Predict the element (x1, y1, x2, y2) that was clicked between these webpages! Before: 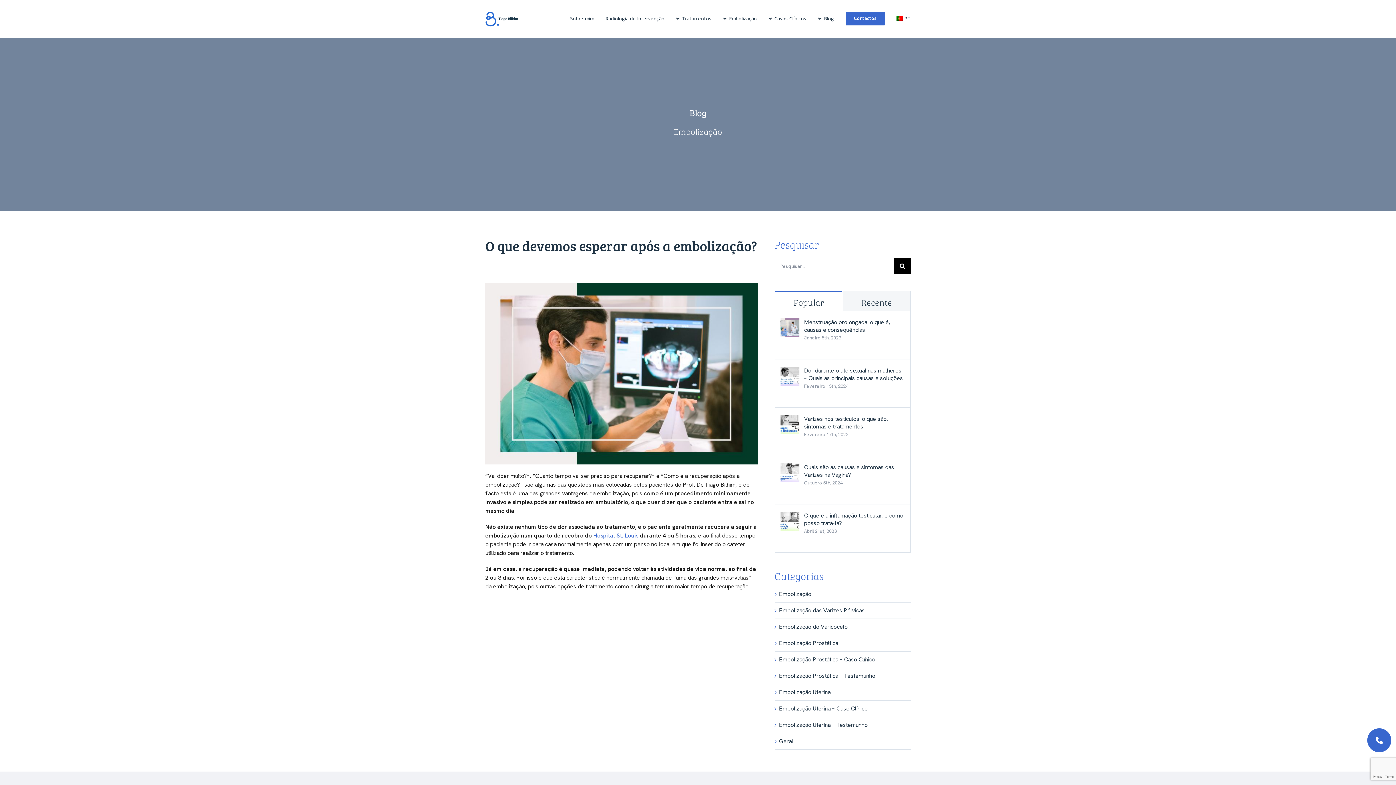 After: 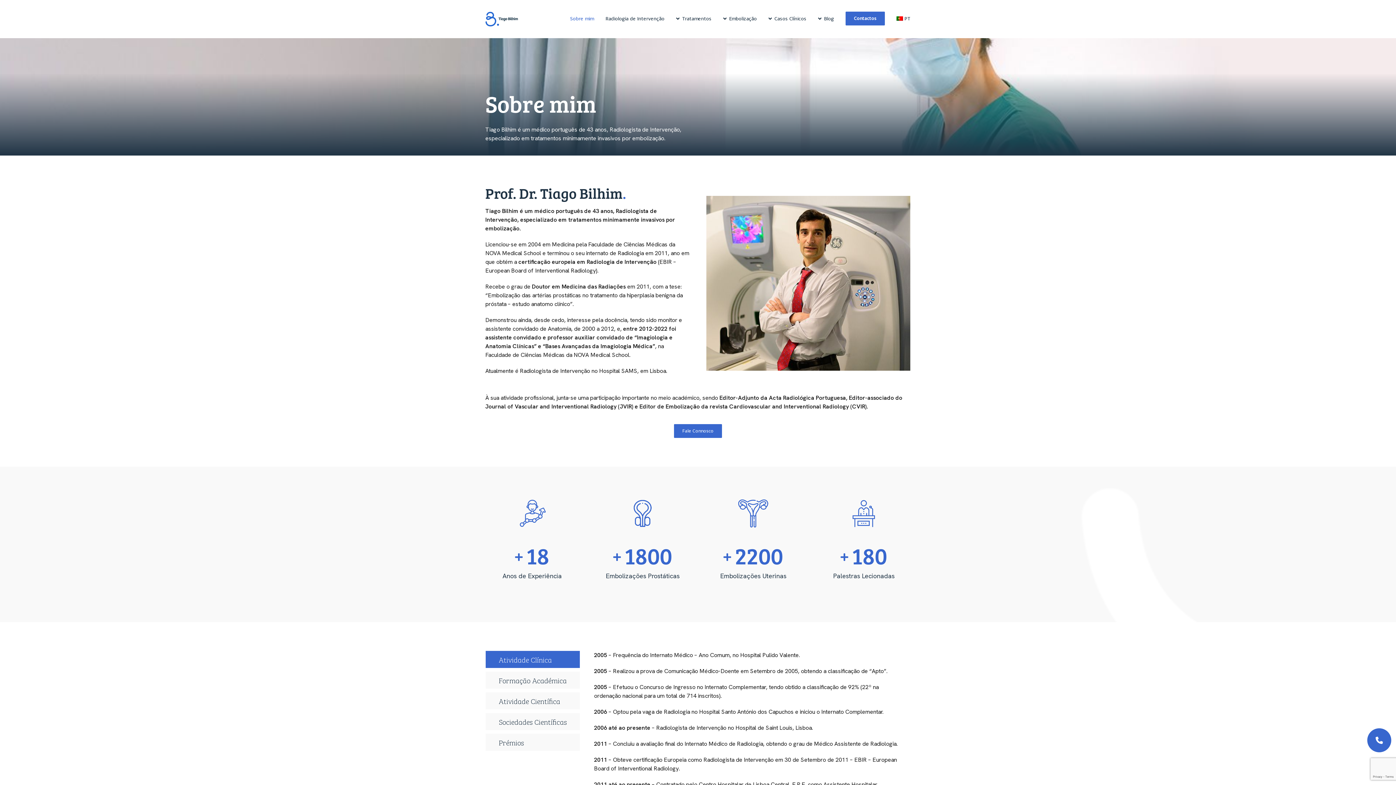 Action: bbox: (570, 0, 594, 37) label: Sobre mim